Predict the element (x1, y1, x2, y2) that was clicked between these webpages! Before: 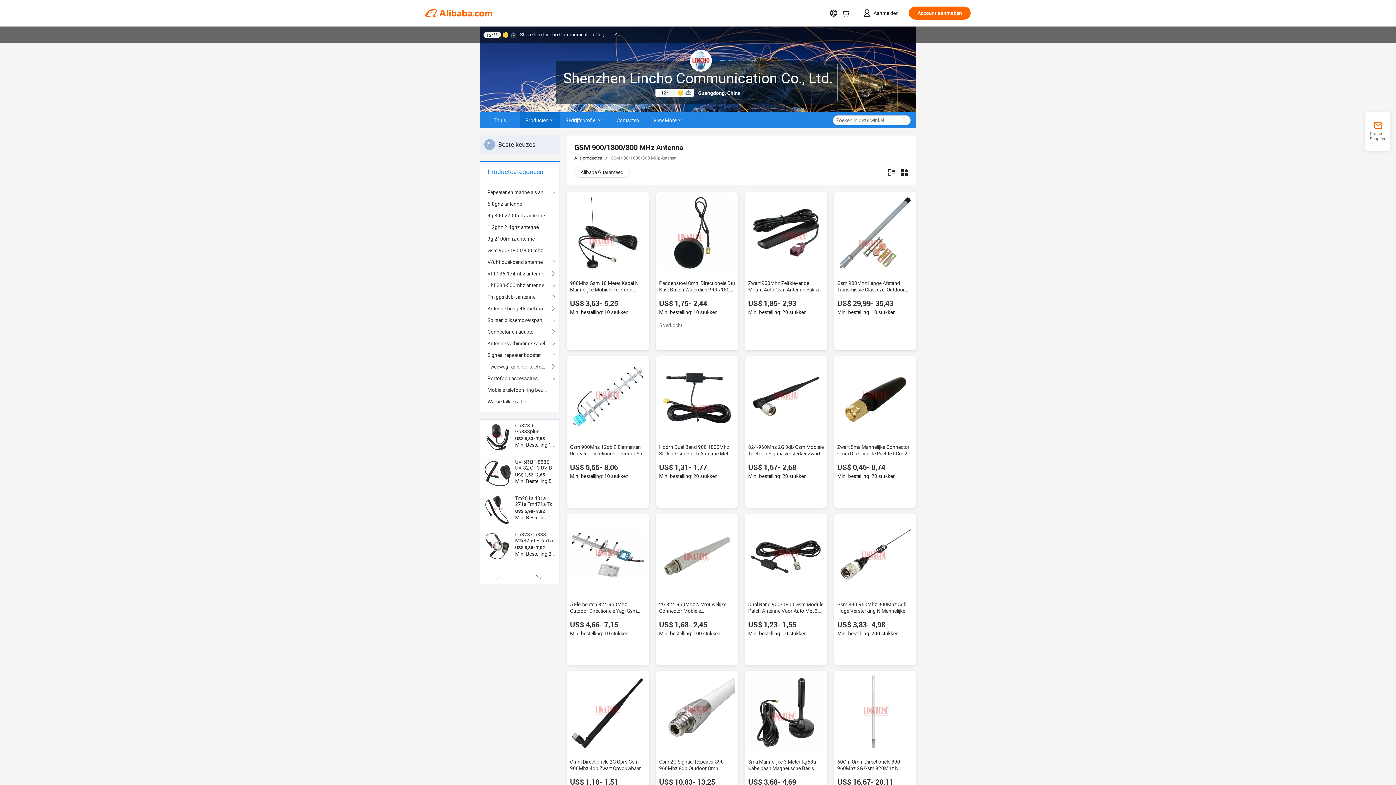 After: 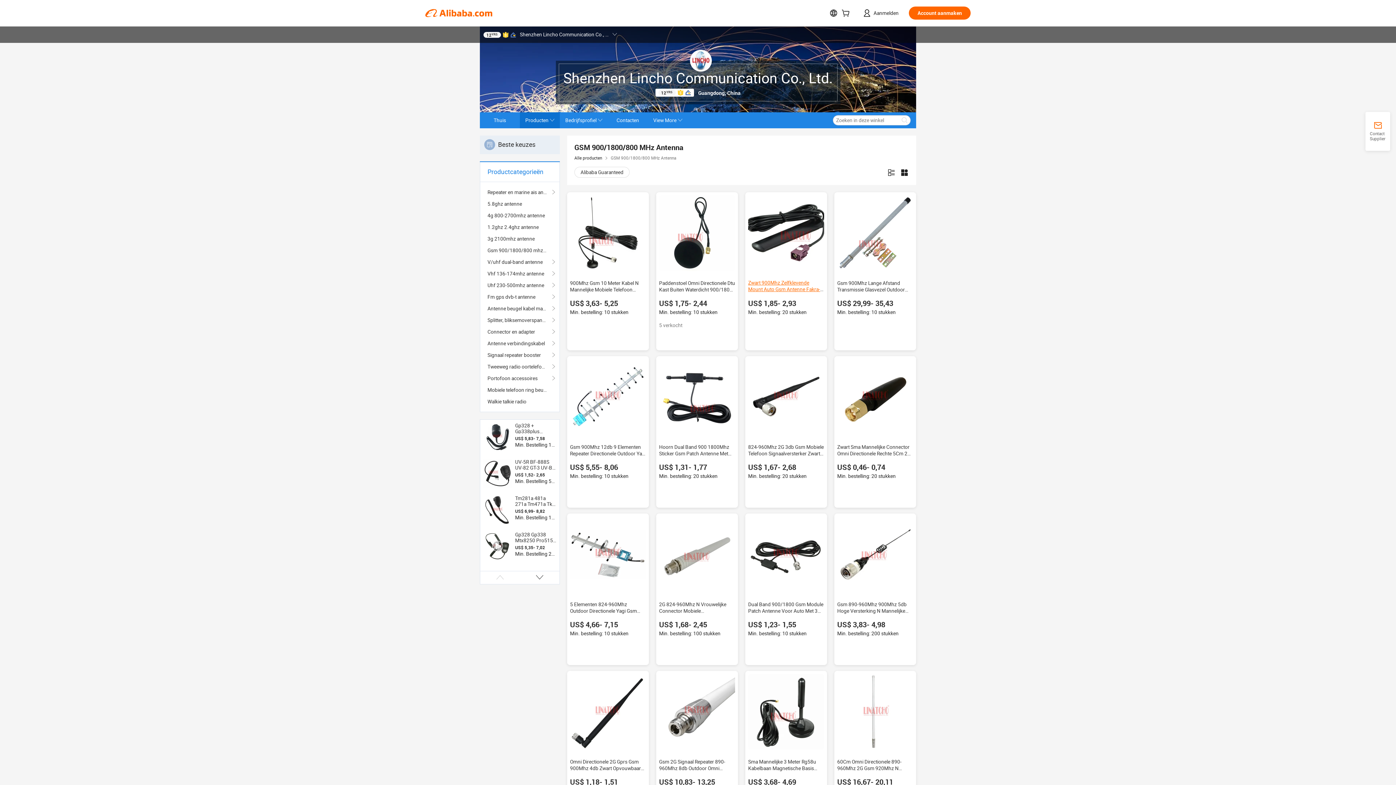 Action: bbox: (748, 280, 823, 299) label: Zwart 900Mhz Zelfklevende Mount Auto Gsm Antenne Fakra-D Connector